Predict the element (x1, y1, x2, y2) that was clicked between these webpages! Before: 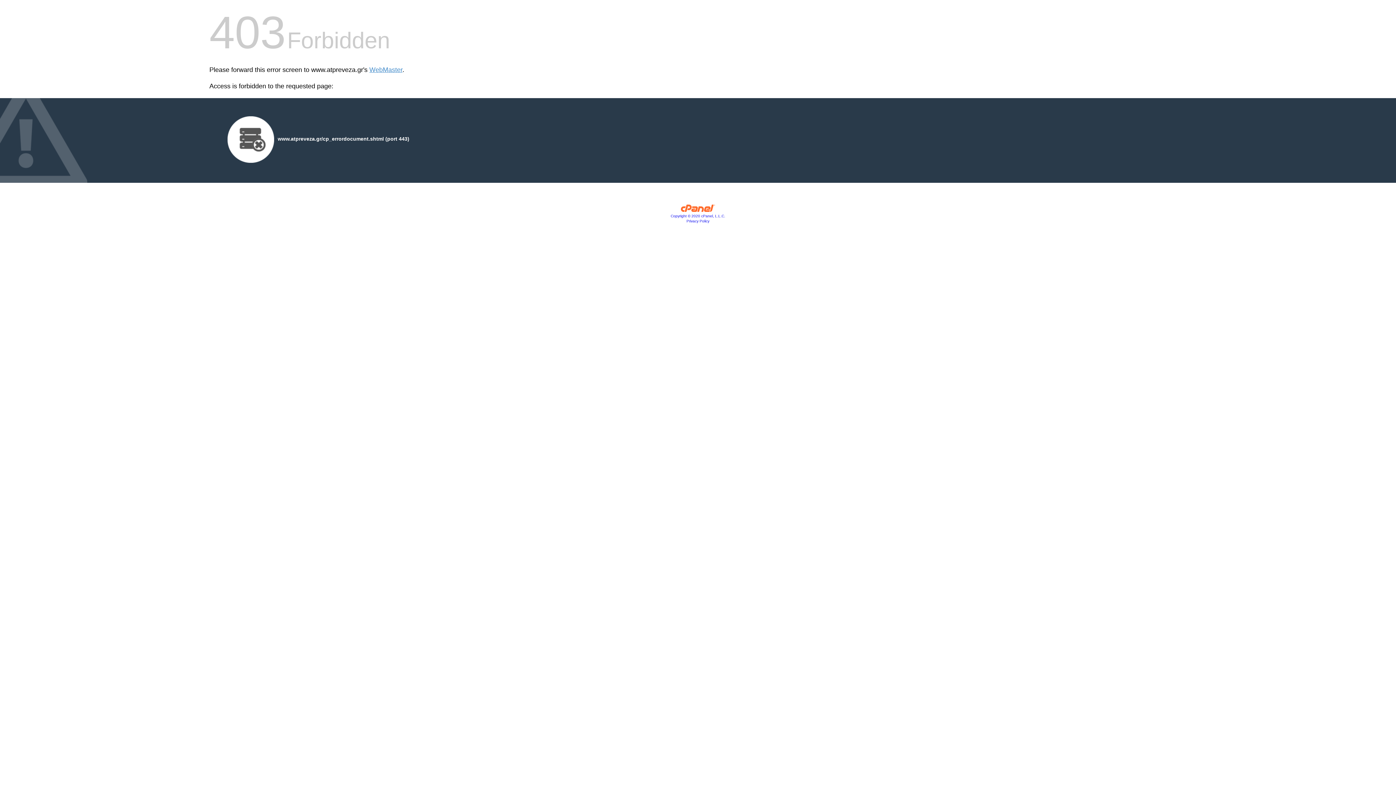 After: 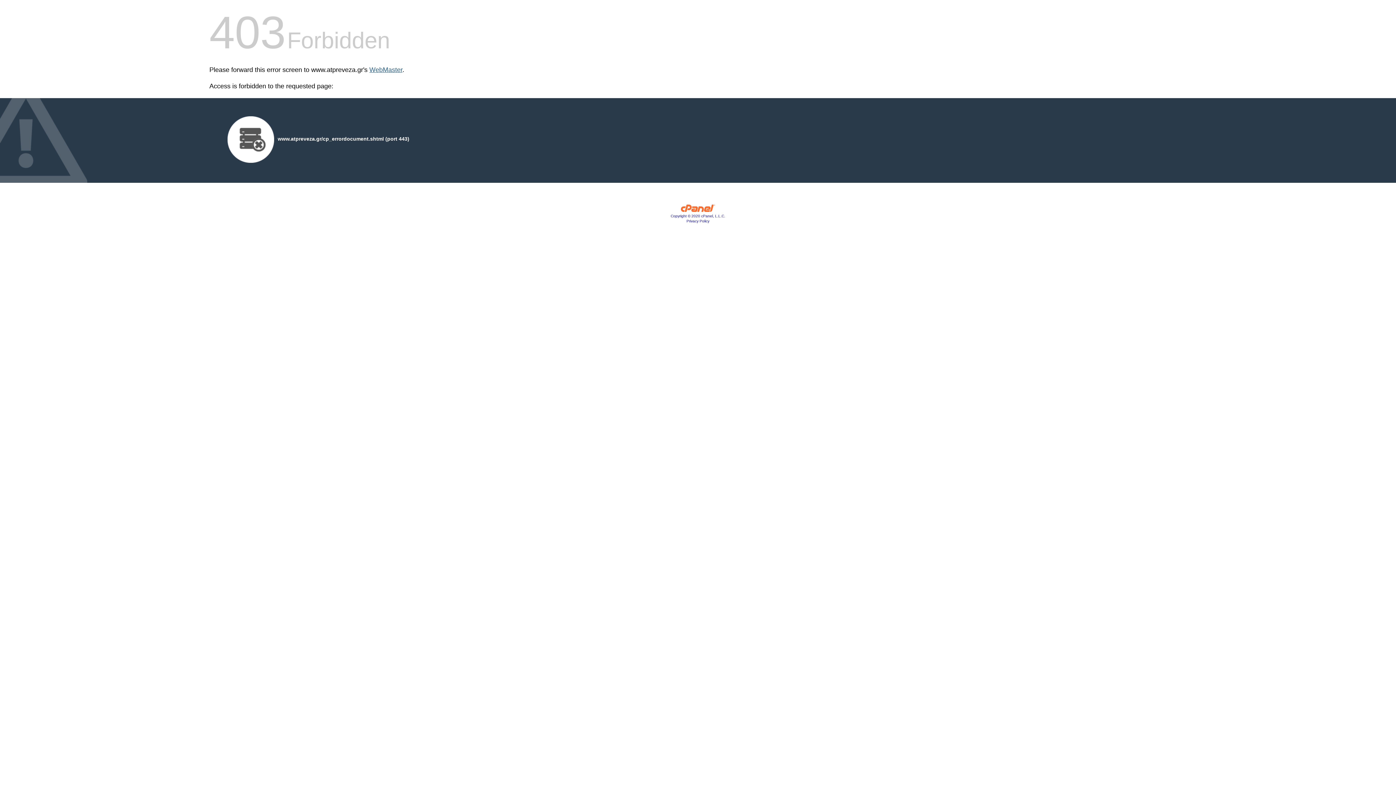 Action: bbox: (369, 66, 402, 73) label: WebMaster